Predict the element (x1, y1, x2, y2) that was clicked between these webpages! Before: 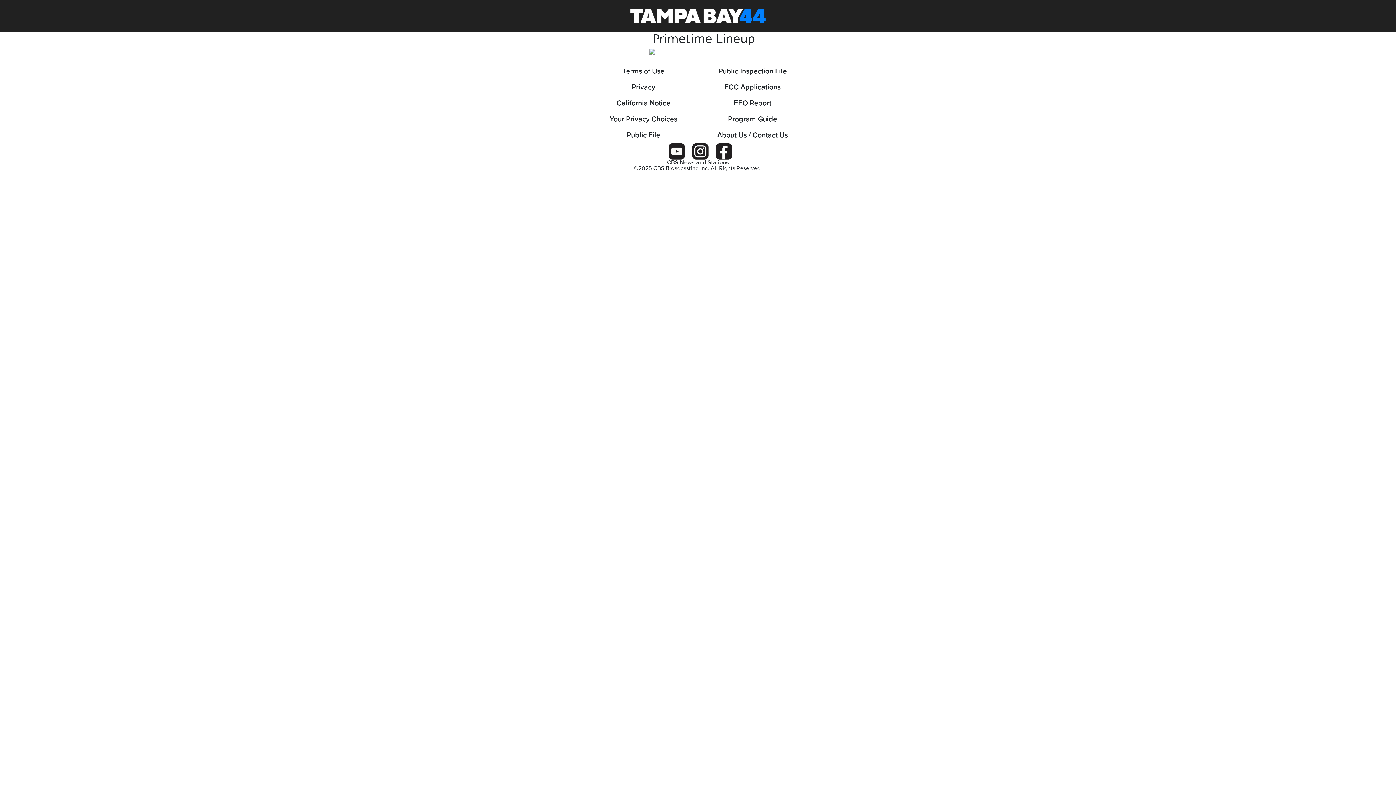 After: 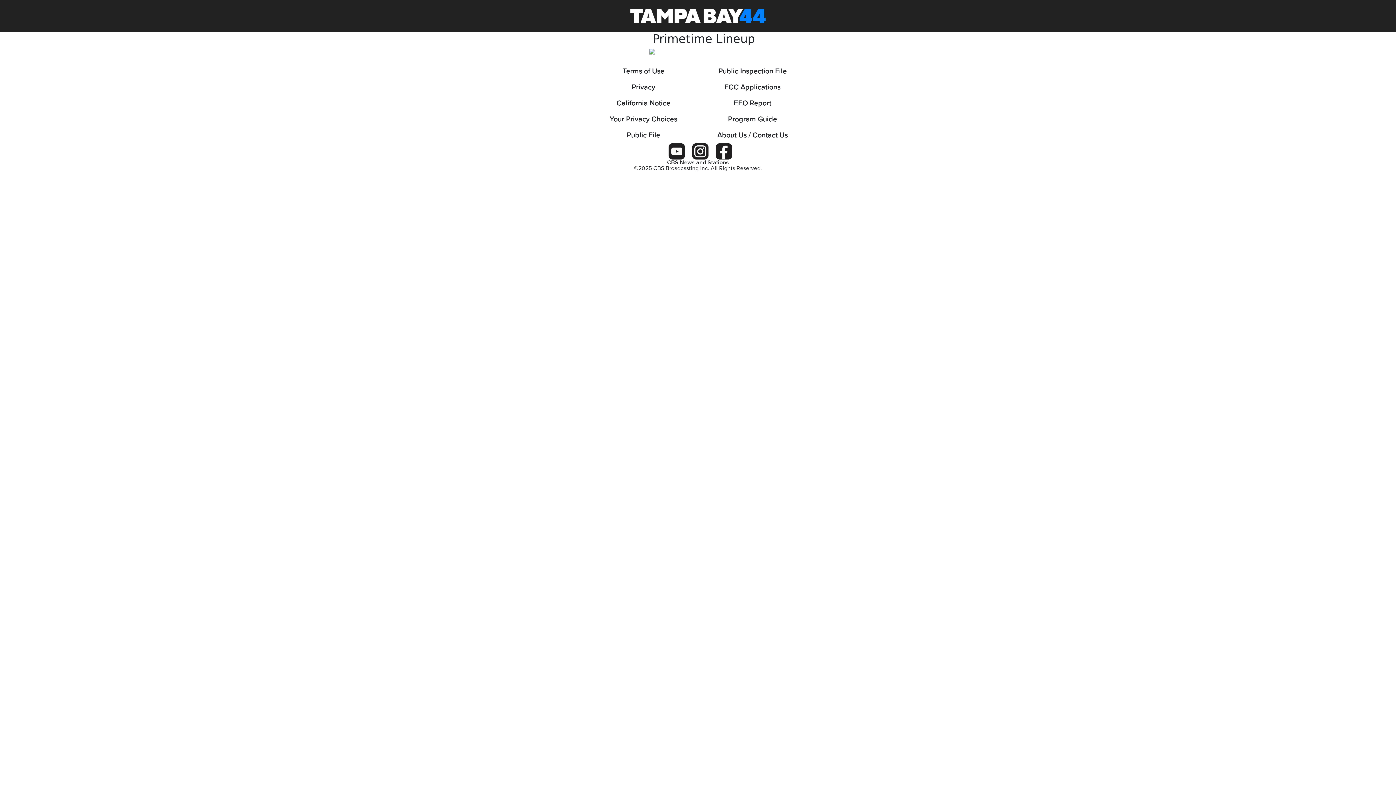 Action: bbox: (589, 79, 698, 95) label: Privacy